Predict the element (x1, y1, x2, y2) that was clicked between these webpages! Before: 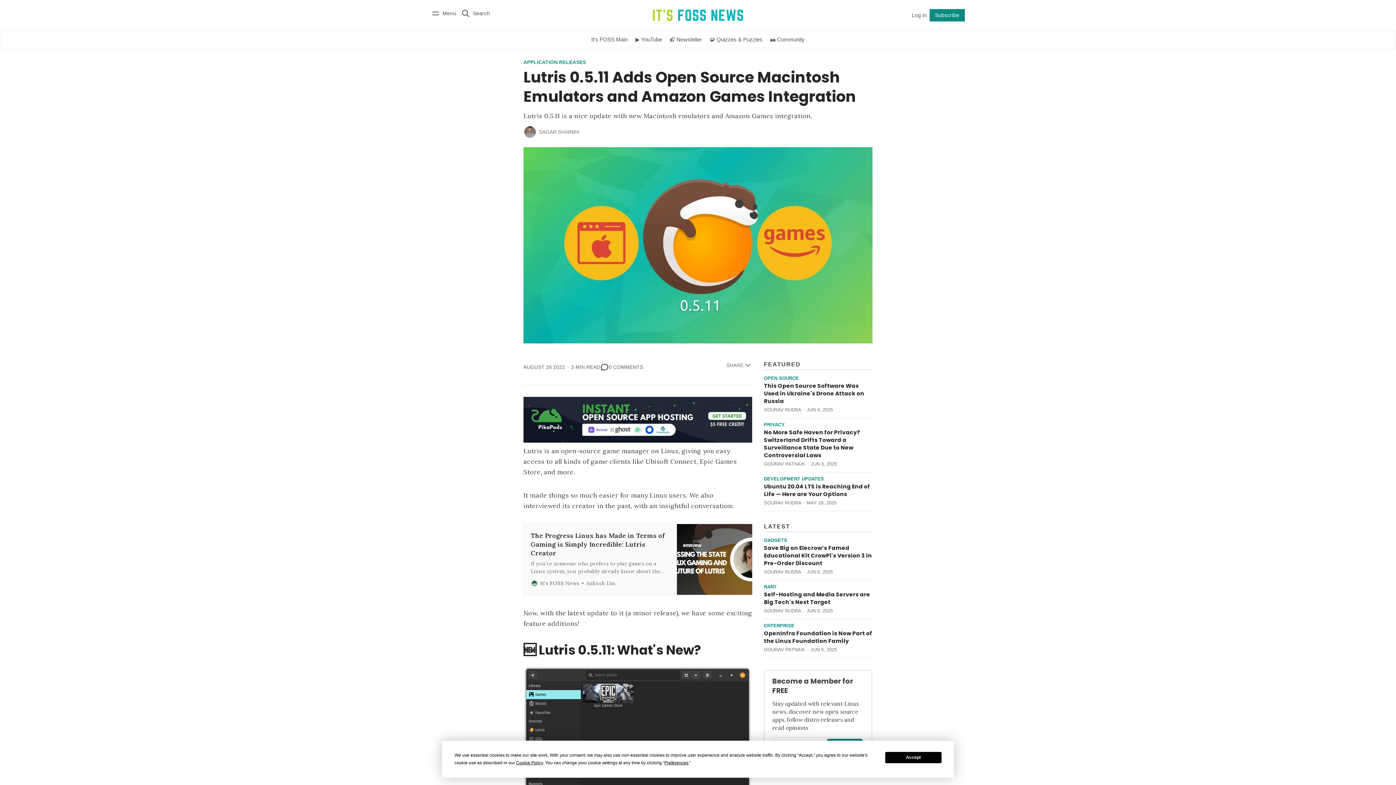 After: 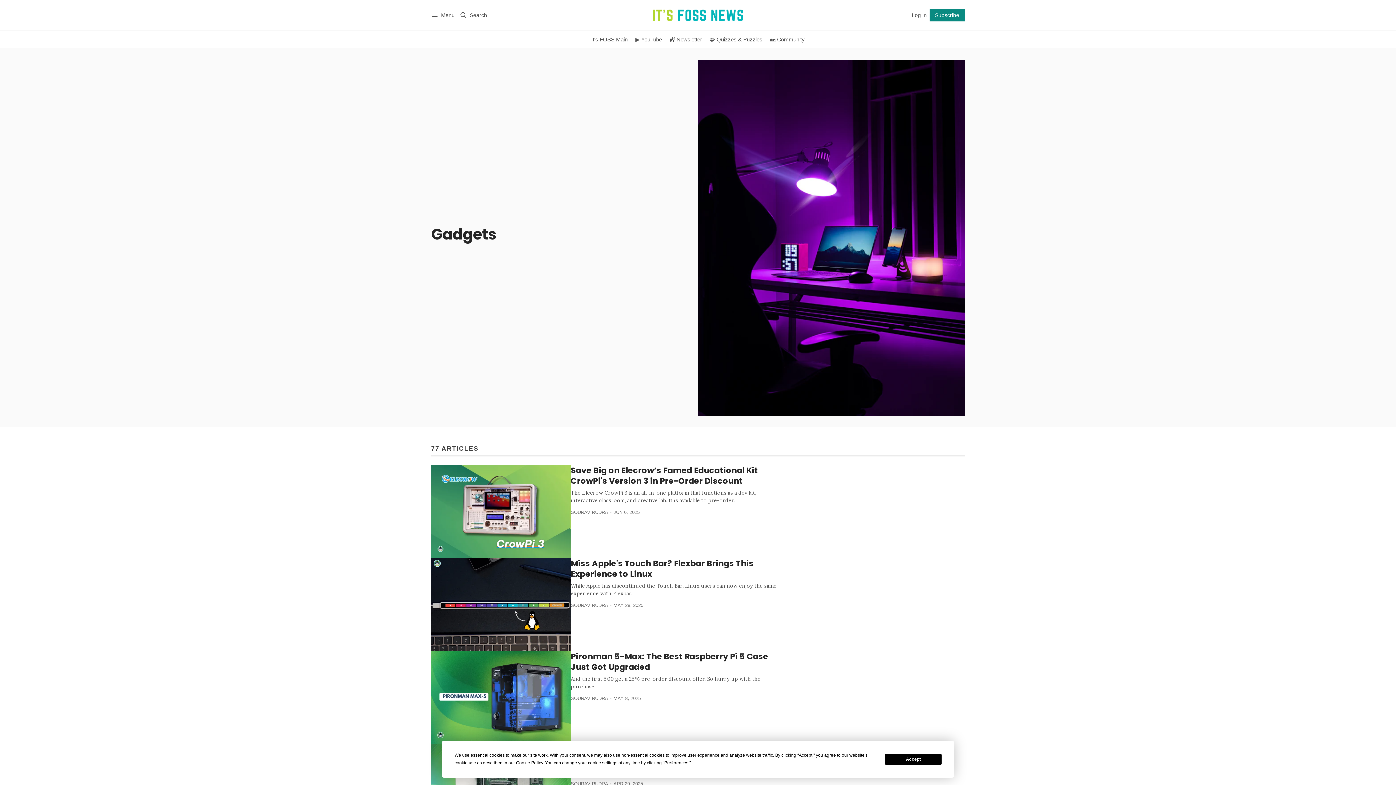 Action: label: Gadgets bbox: (764, 538, 787, 542)